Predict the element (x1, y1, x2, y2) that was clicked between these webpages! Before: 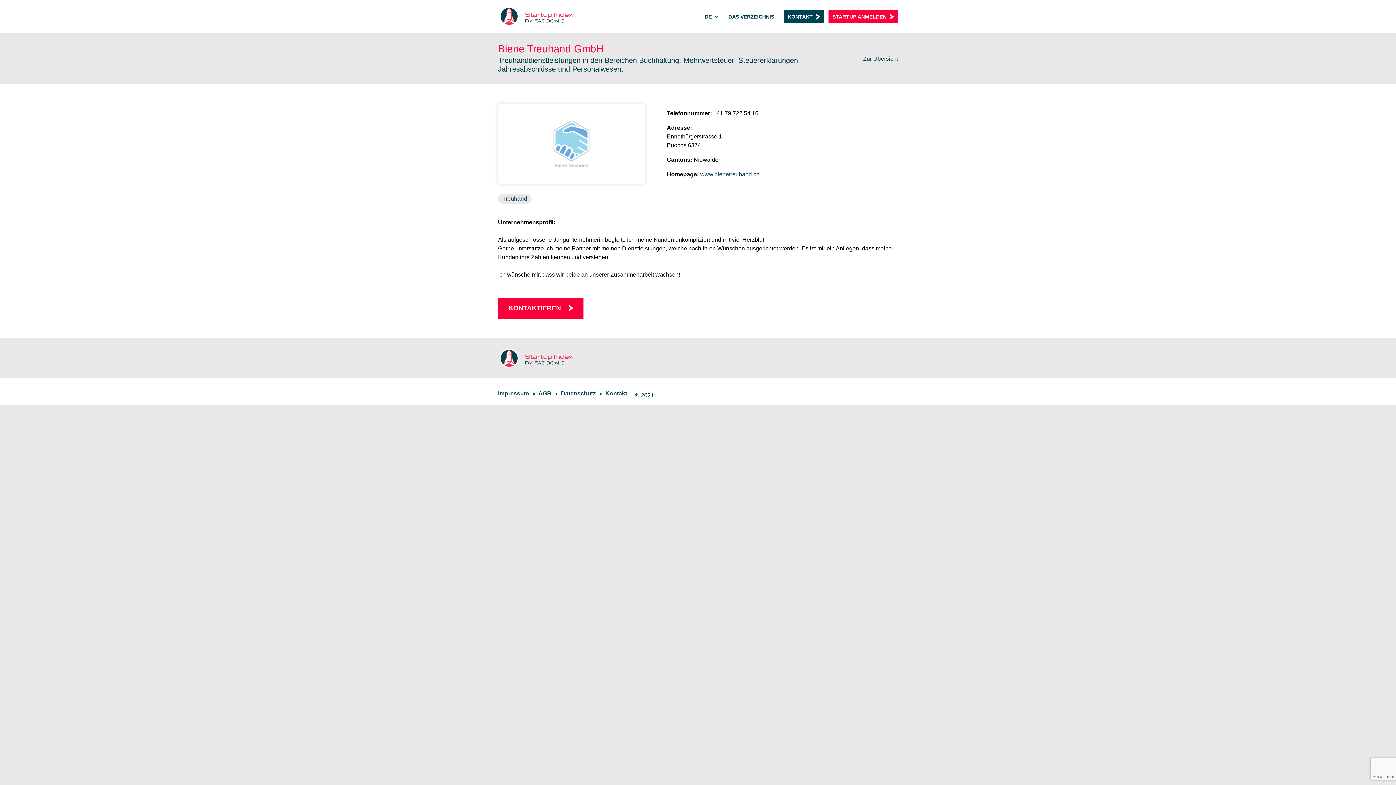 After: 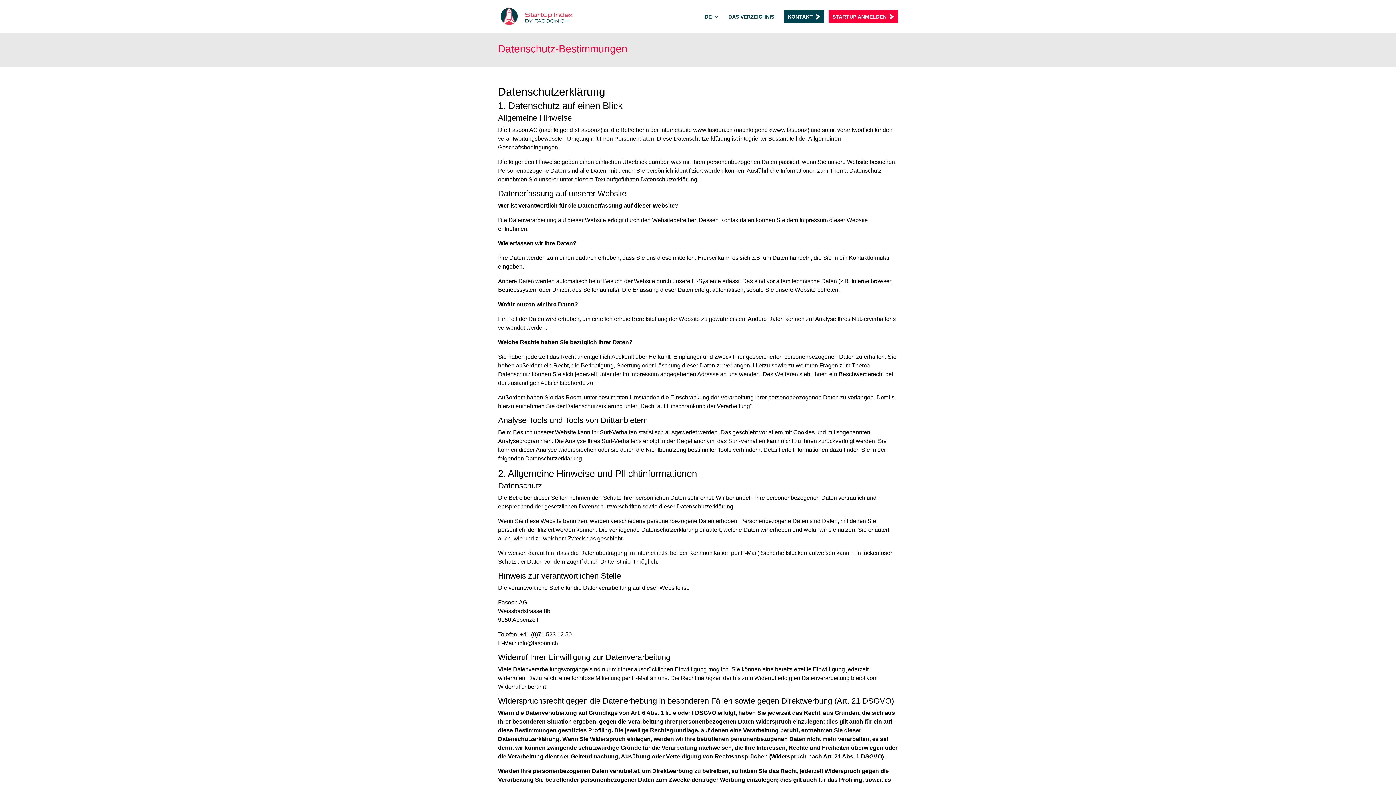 Action: bbox: (561, 390, 596, 396) label: Datenschutz